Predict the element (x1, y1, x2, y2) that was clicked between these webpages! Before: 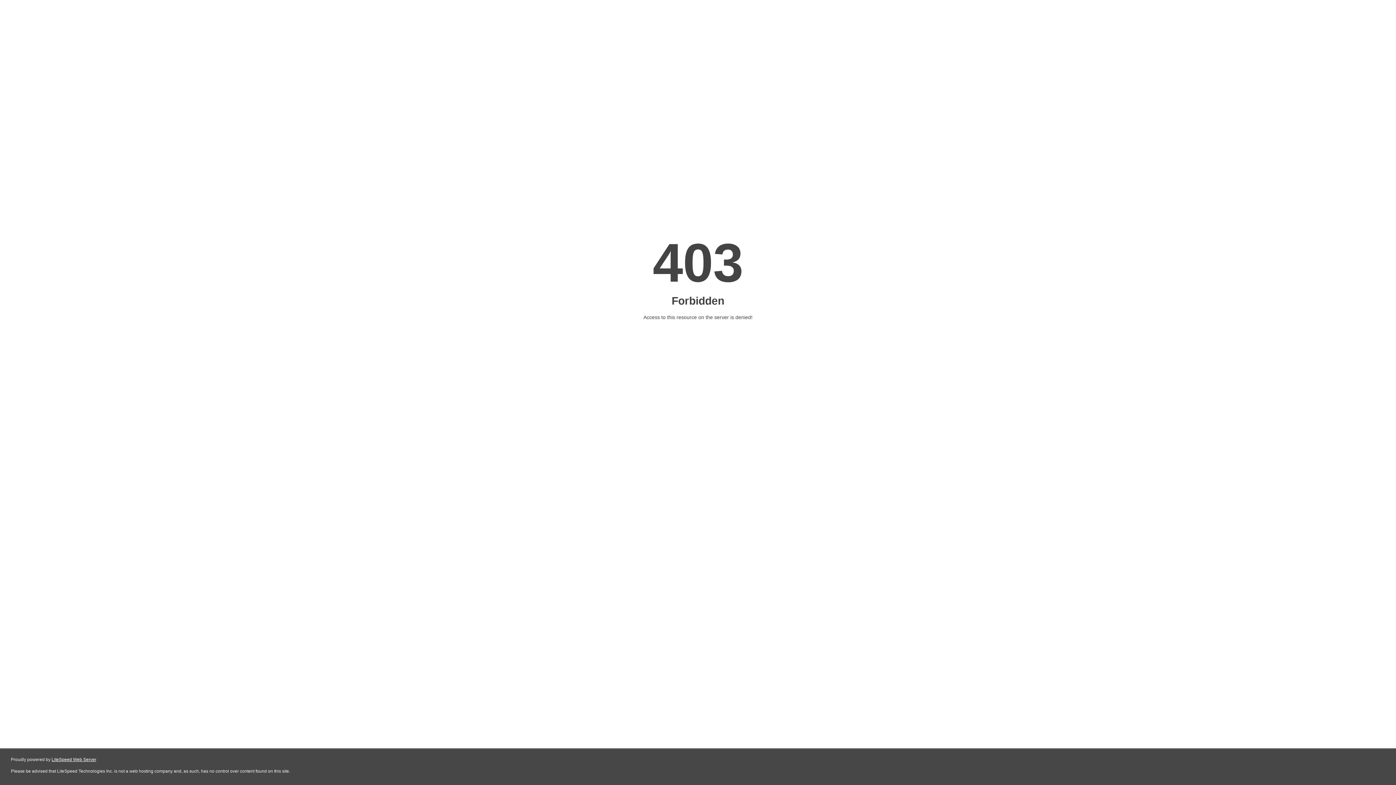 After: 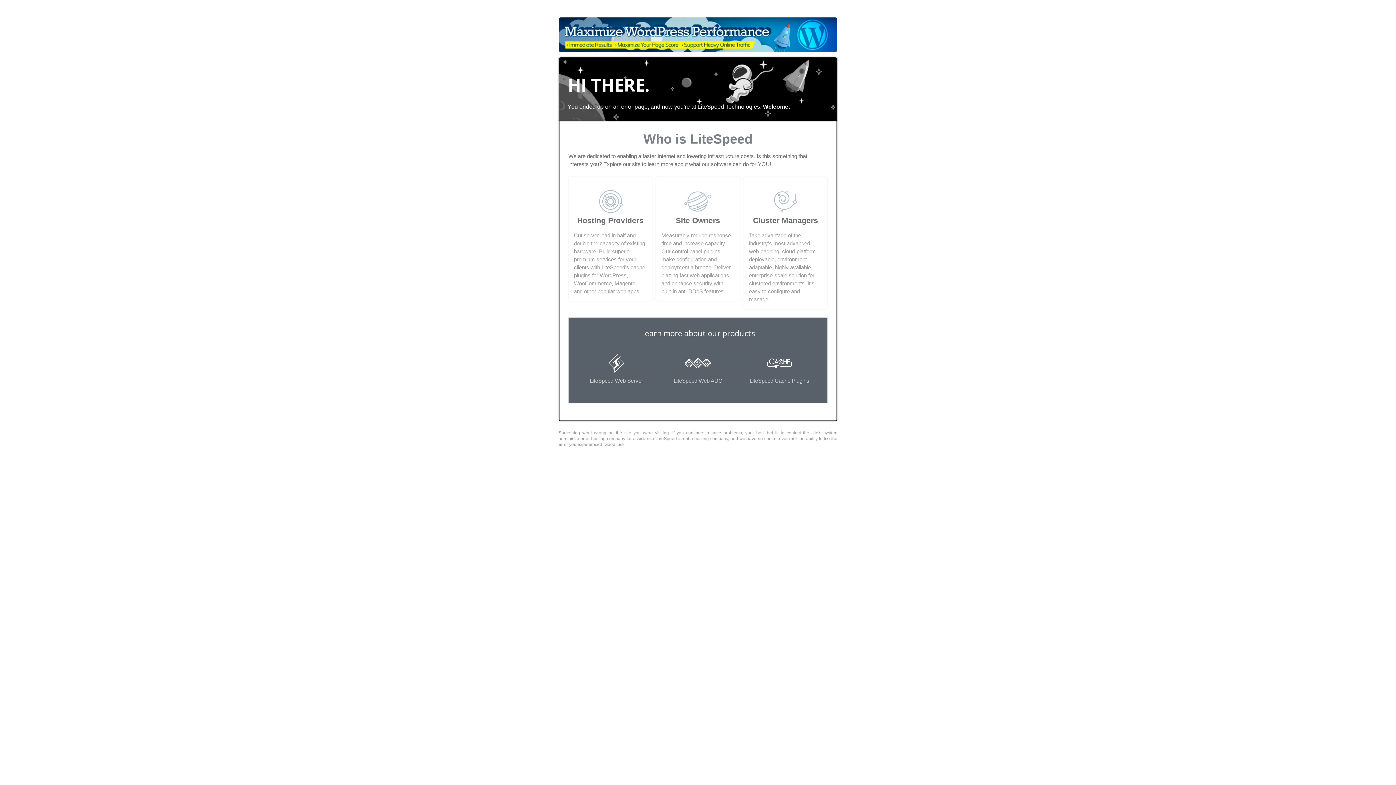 Action: label: LiteSpeed Web Server bbox: (51, 757, 96, 762)